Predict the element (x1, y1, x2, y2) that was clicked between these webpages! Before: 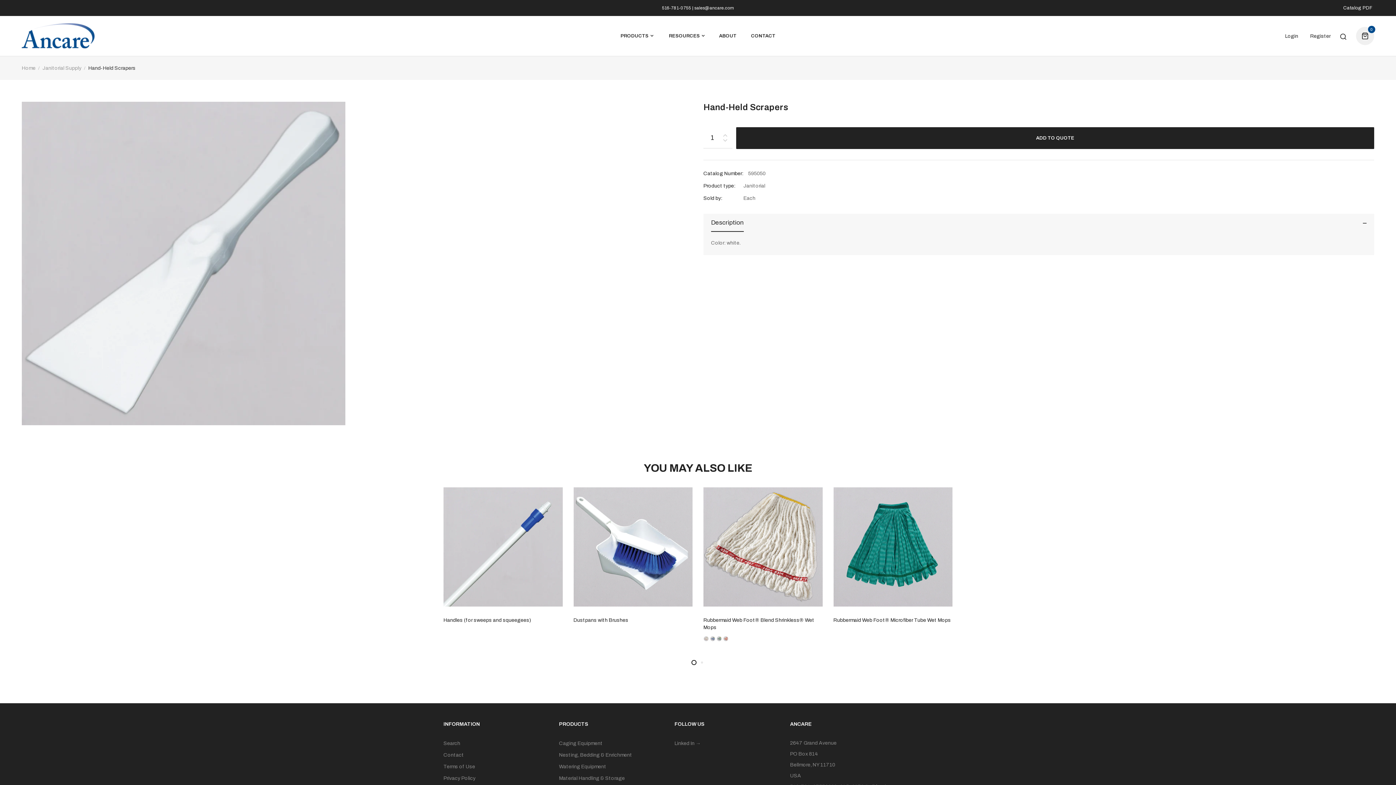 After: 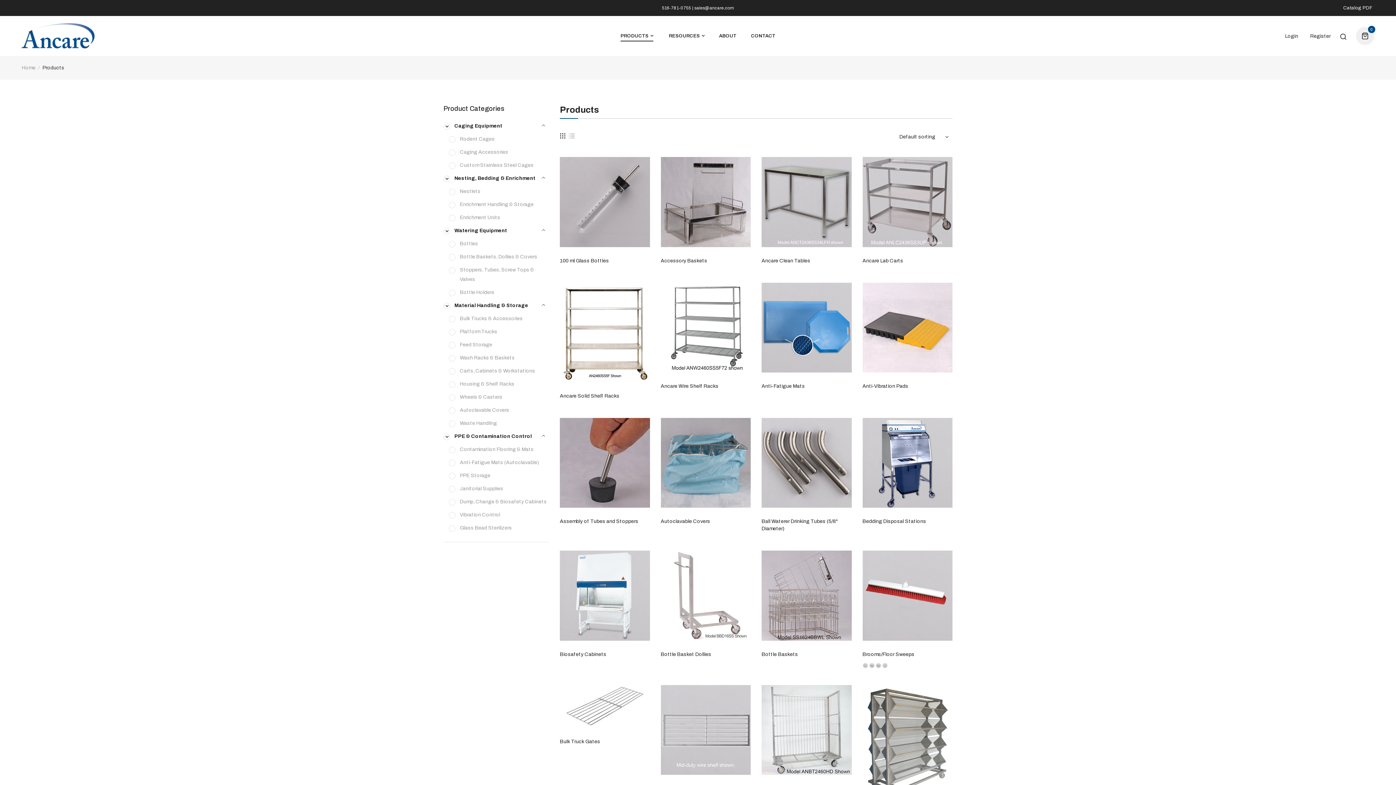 Action: bbox: (620, 26, 653, 45) label: PRODUCTS